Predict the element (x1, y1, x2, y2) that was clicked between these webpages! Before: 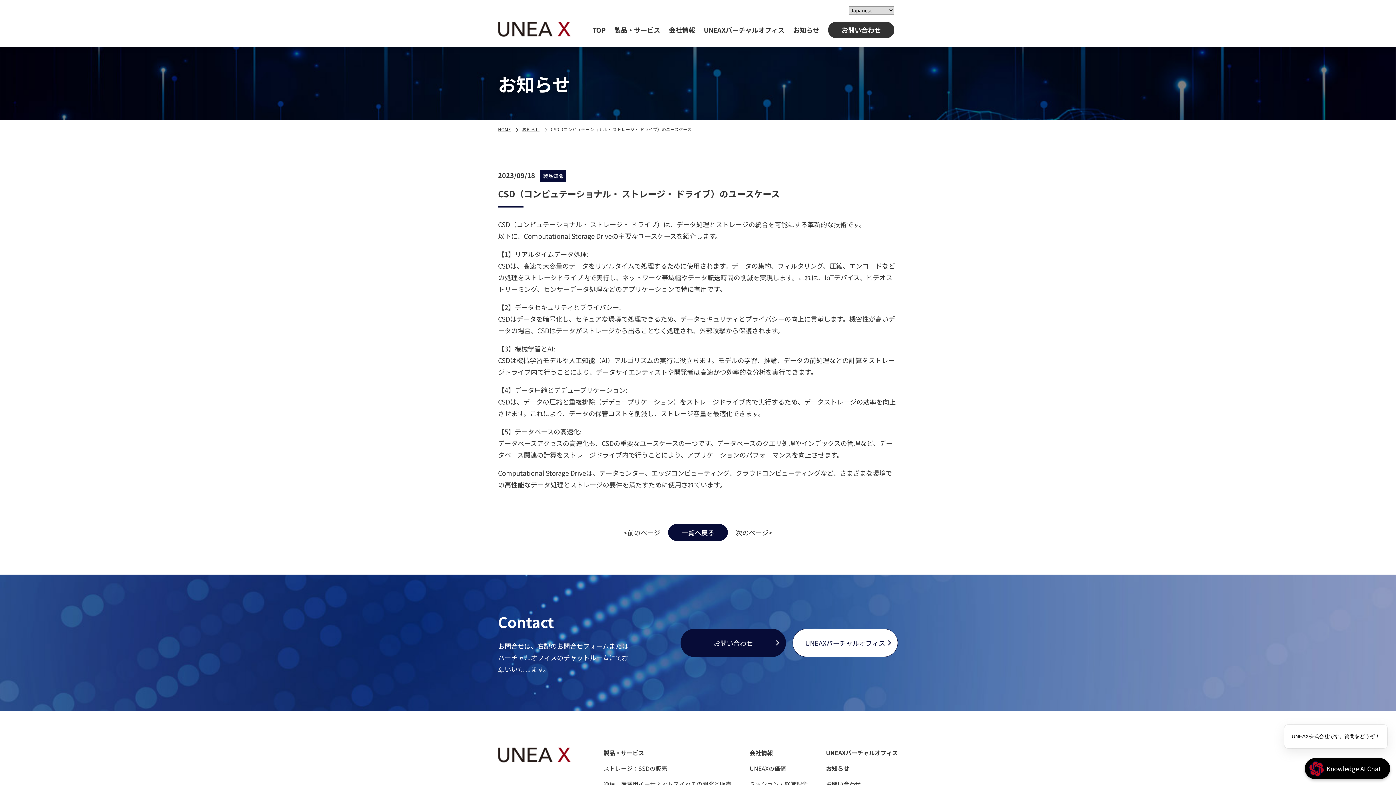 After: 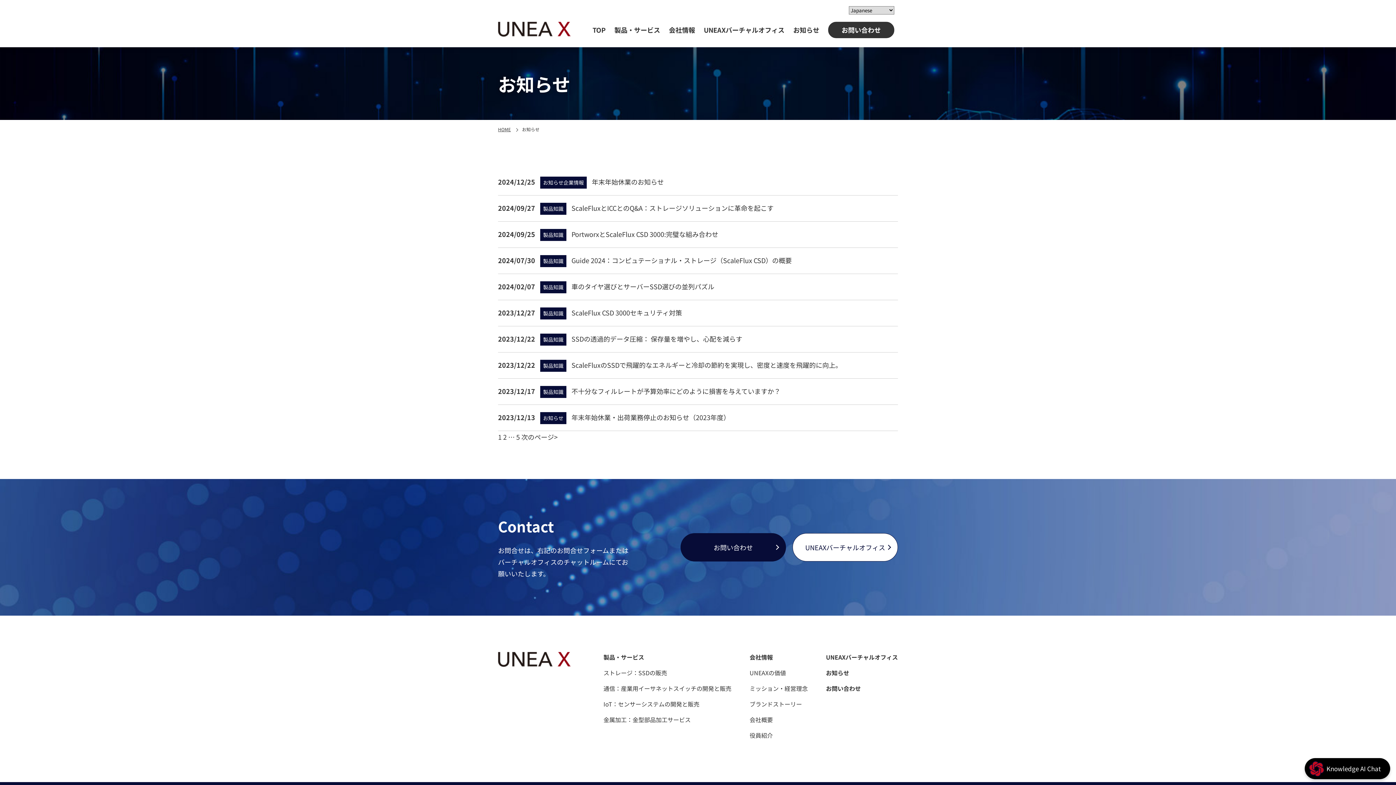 Action: label: お知らせ bbox: (522, 126, 539, 132)